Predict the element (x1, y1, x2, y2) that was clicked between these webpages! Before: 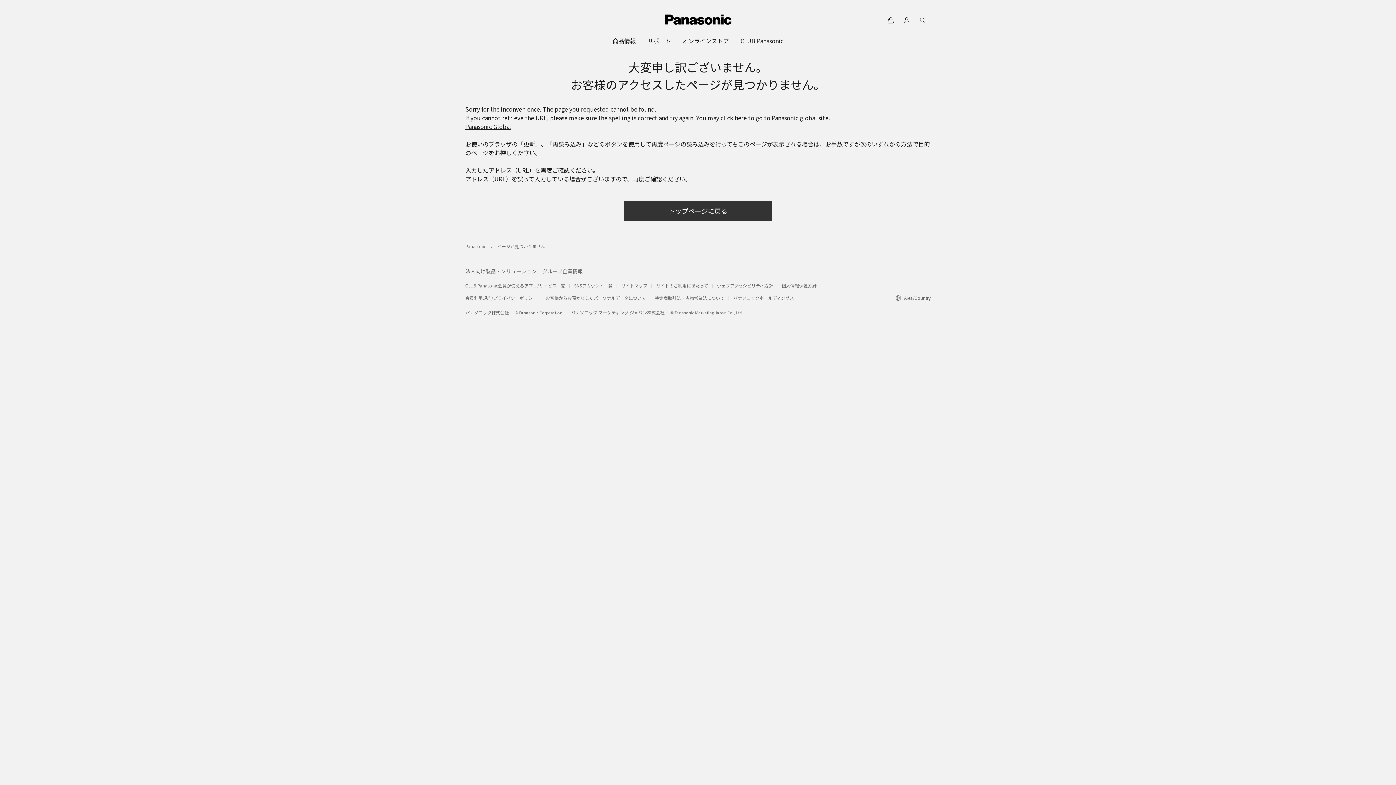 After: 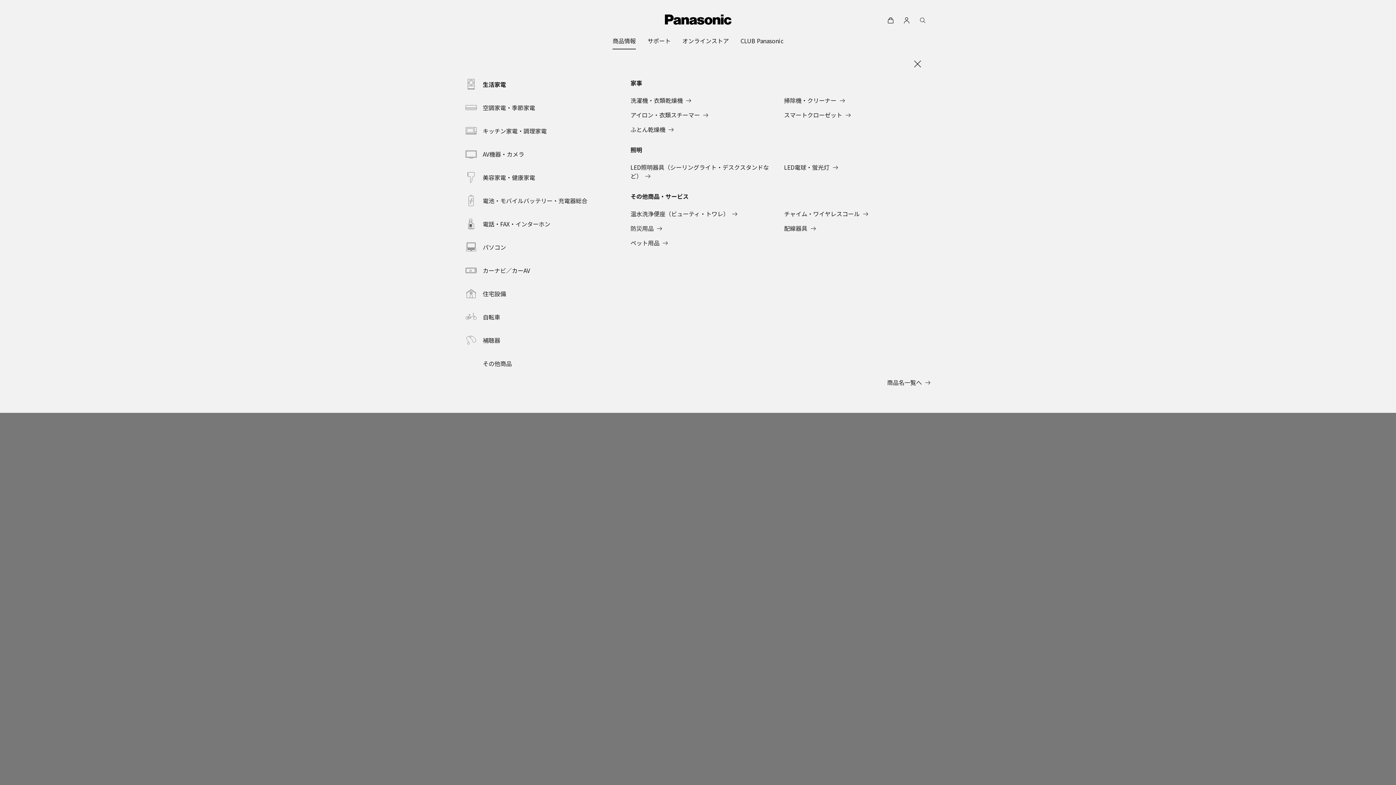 Action: label: 商品情報 bbox: (612, 32, 636, 49)